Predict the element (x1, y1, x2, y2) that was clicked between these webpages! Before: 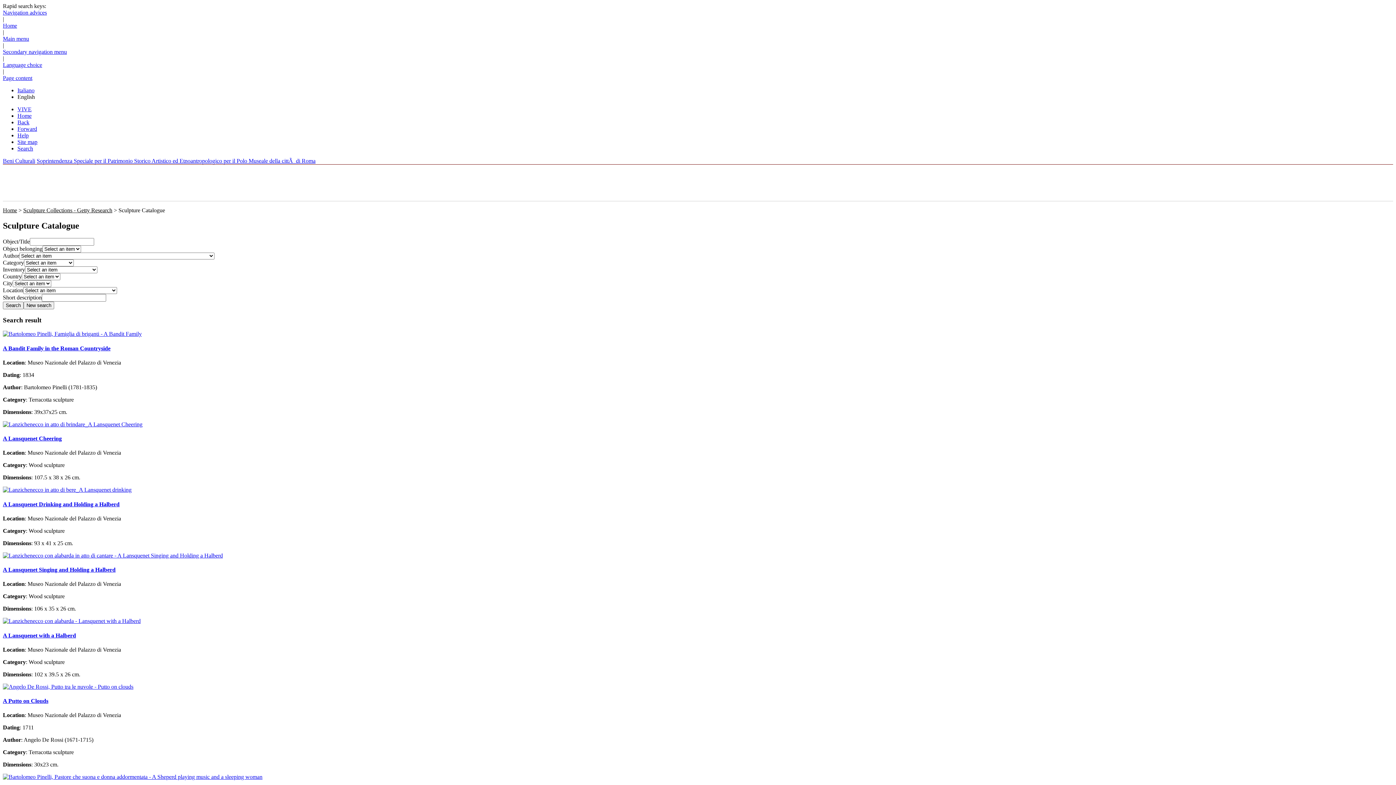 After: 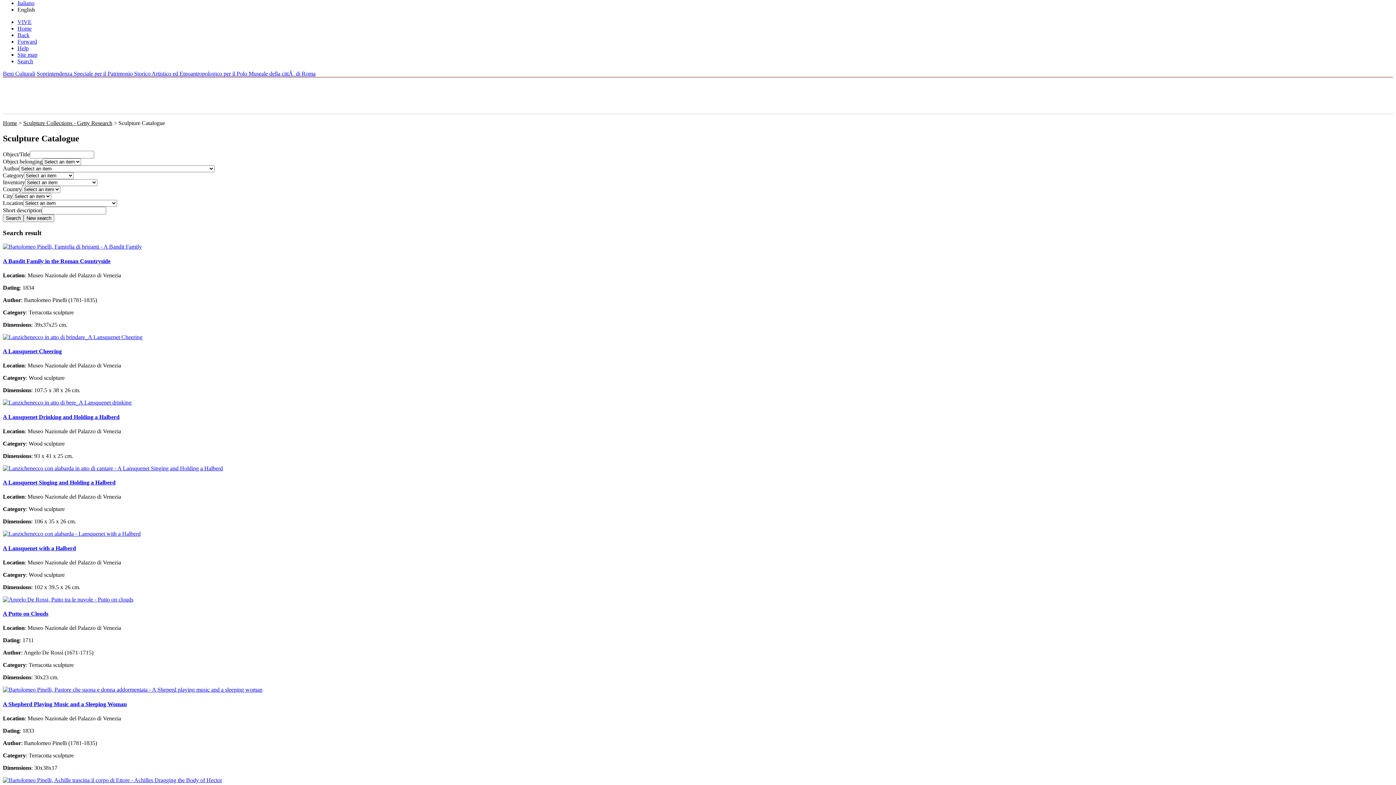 Action: bbox: (2, 61, 42, 68) label: Language choice